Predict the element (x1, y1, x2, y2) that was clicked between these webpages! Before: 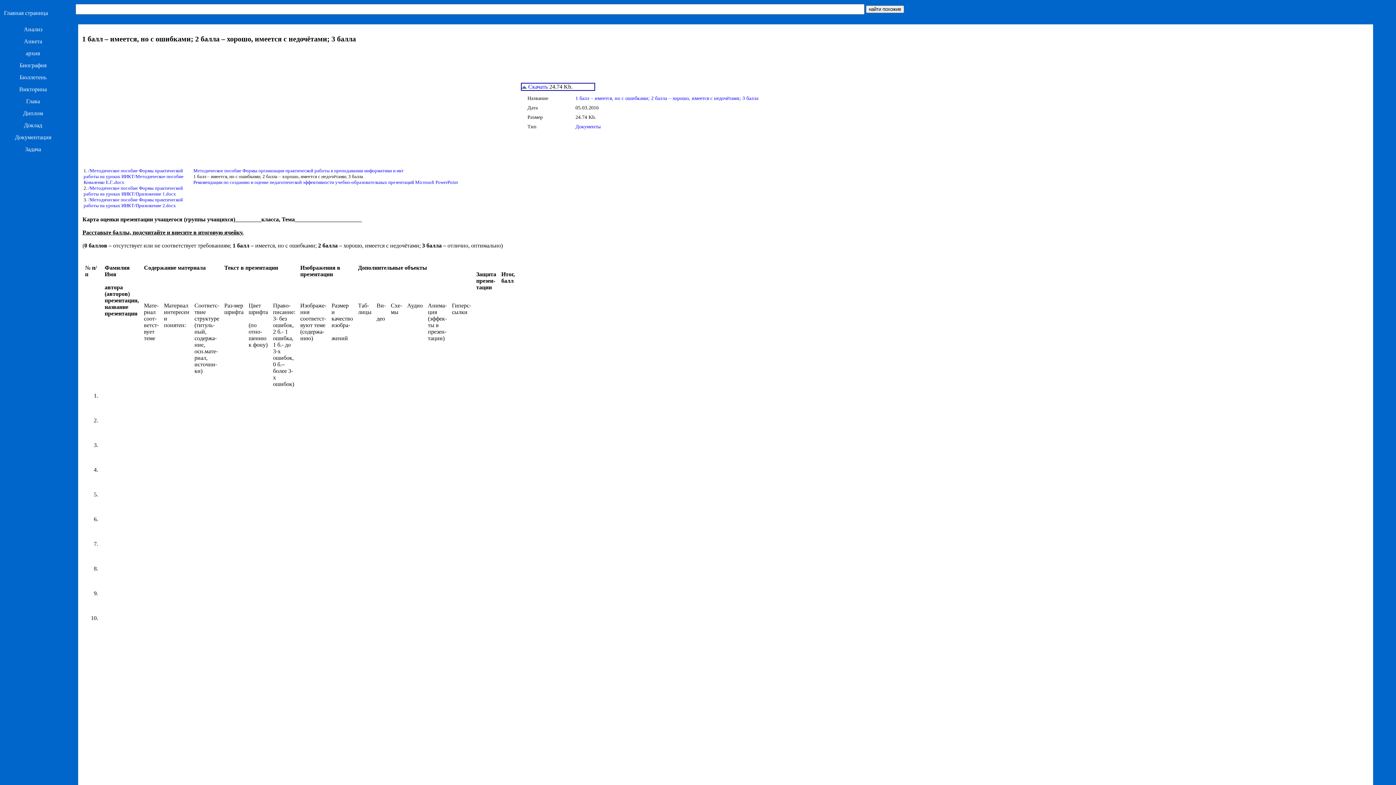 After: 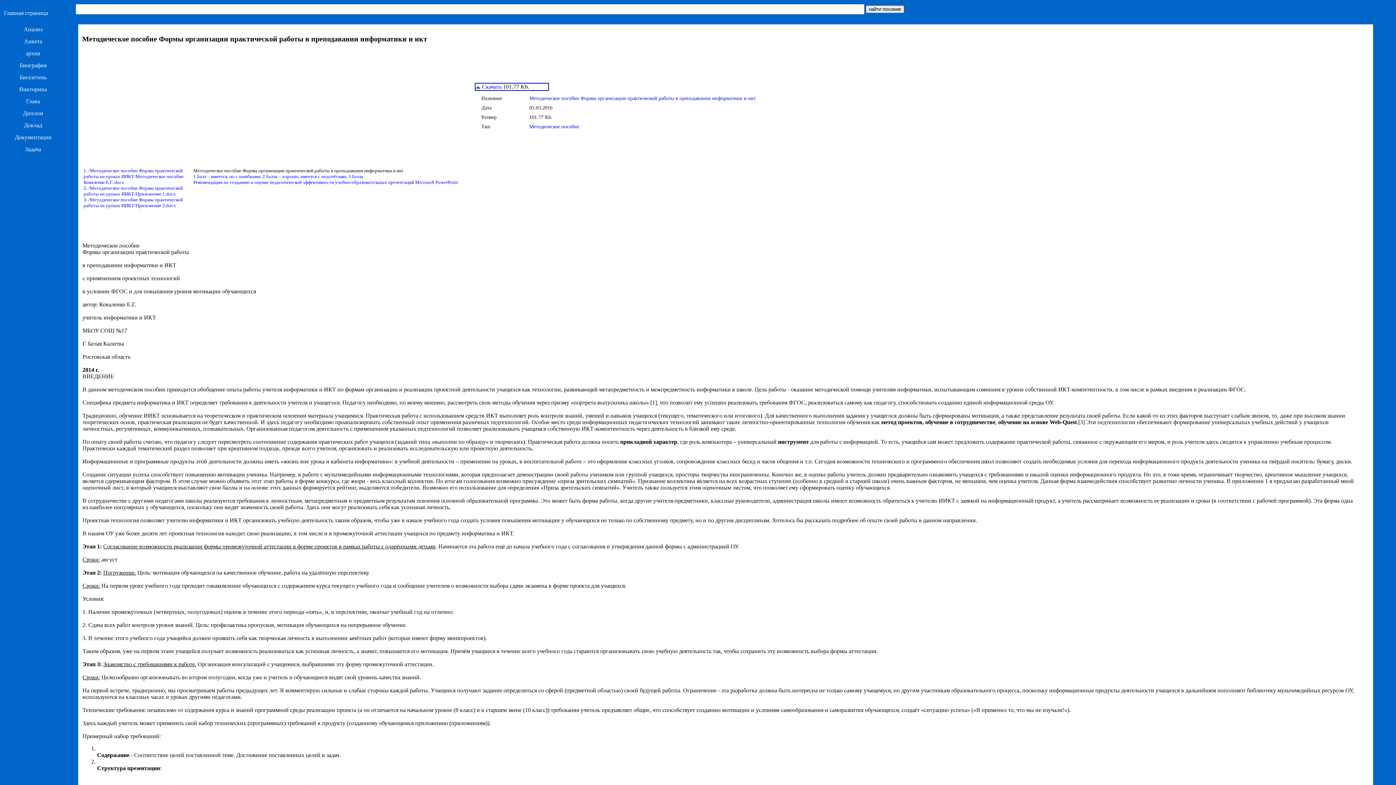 Action: label: /Методическое пособие Формы практической работы на уроках ИИКТ/Методическое пособие Коваленко Е.Г..docx bbox: (83, 168, 183, 185)